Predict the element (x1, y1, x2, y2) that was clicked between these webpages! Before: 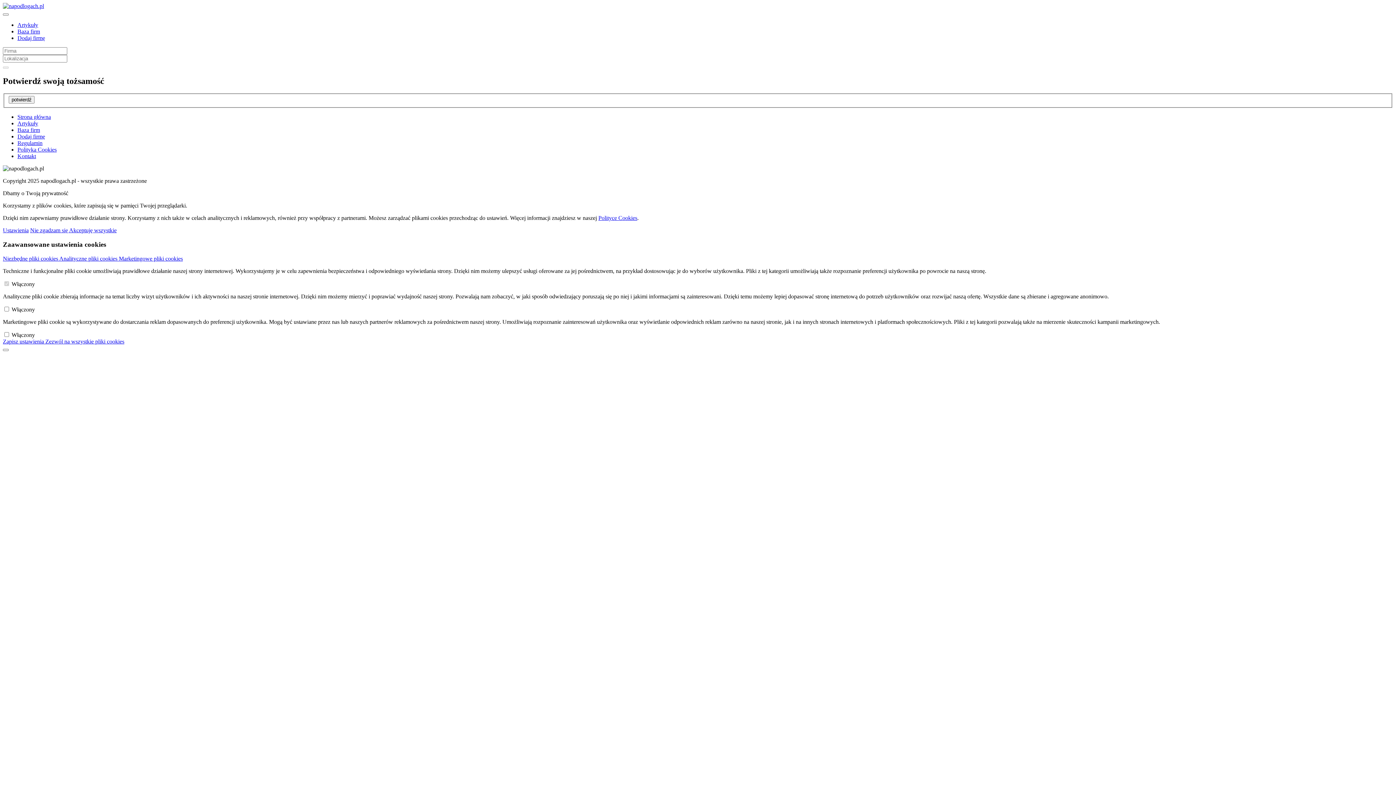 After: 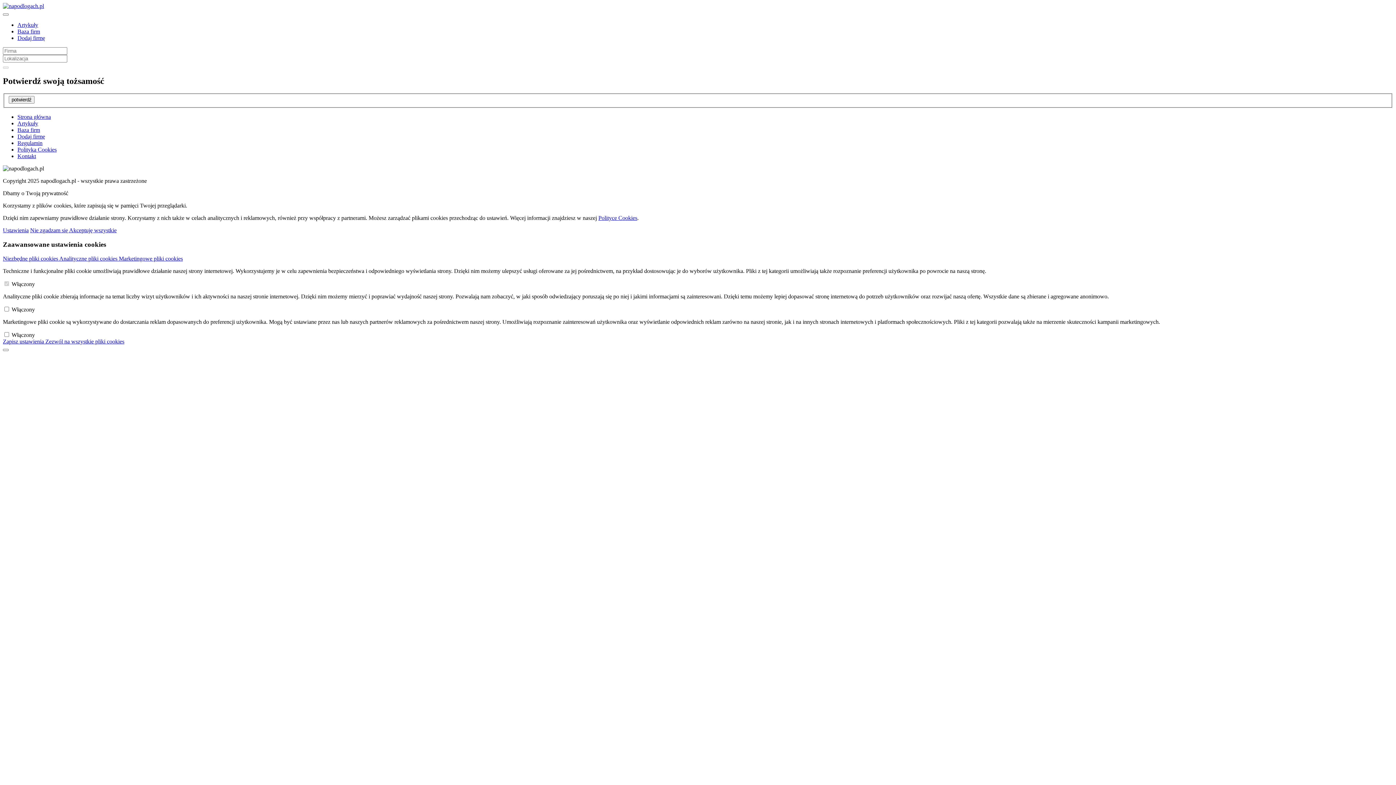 Action: bbox: (17, 113, 50, 120) label: Strona główna